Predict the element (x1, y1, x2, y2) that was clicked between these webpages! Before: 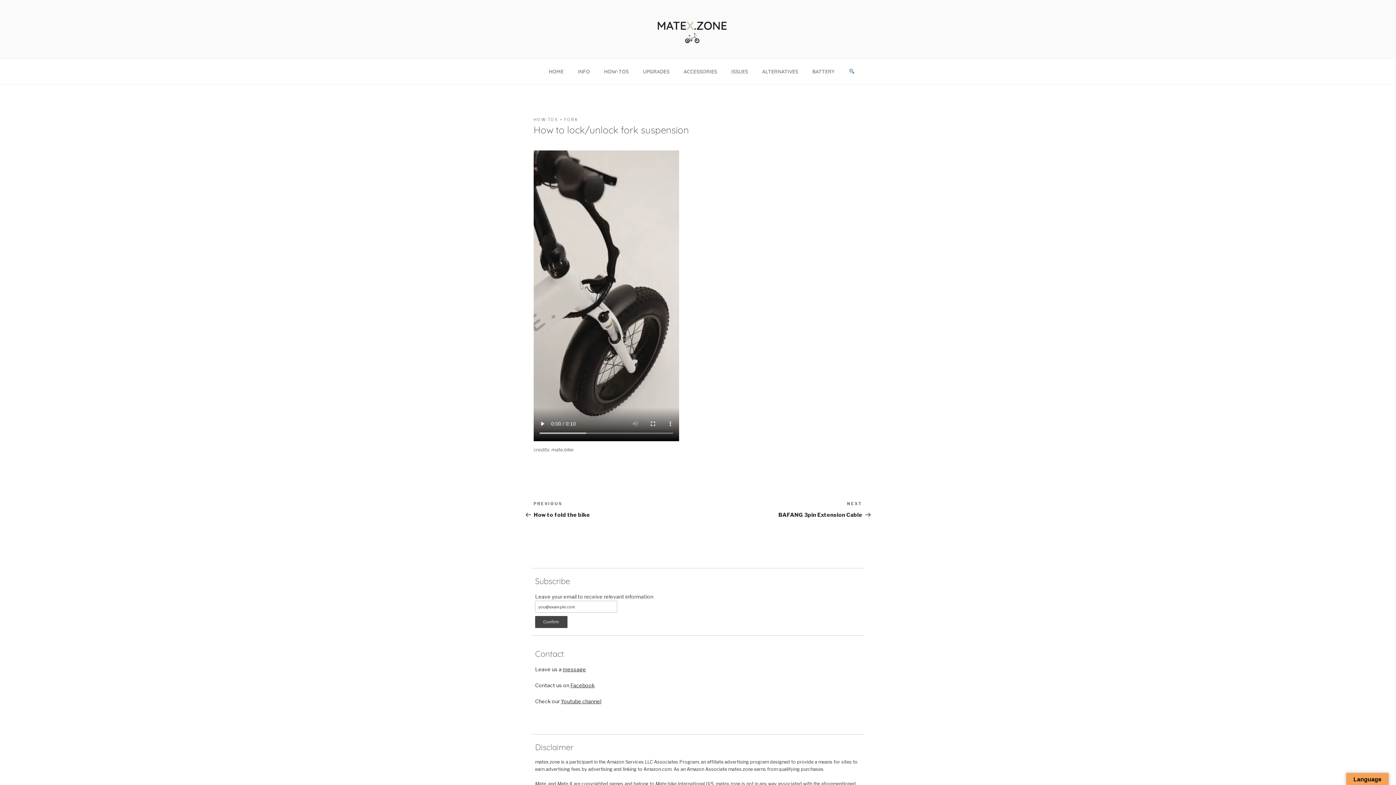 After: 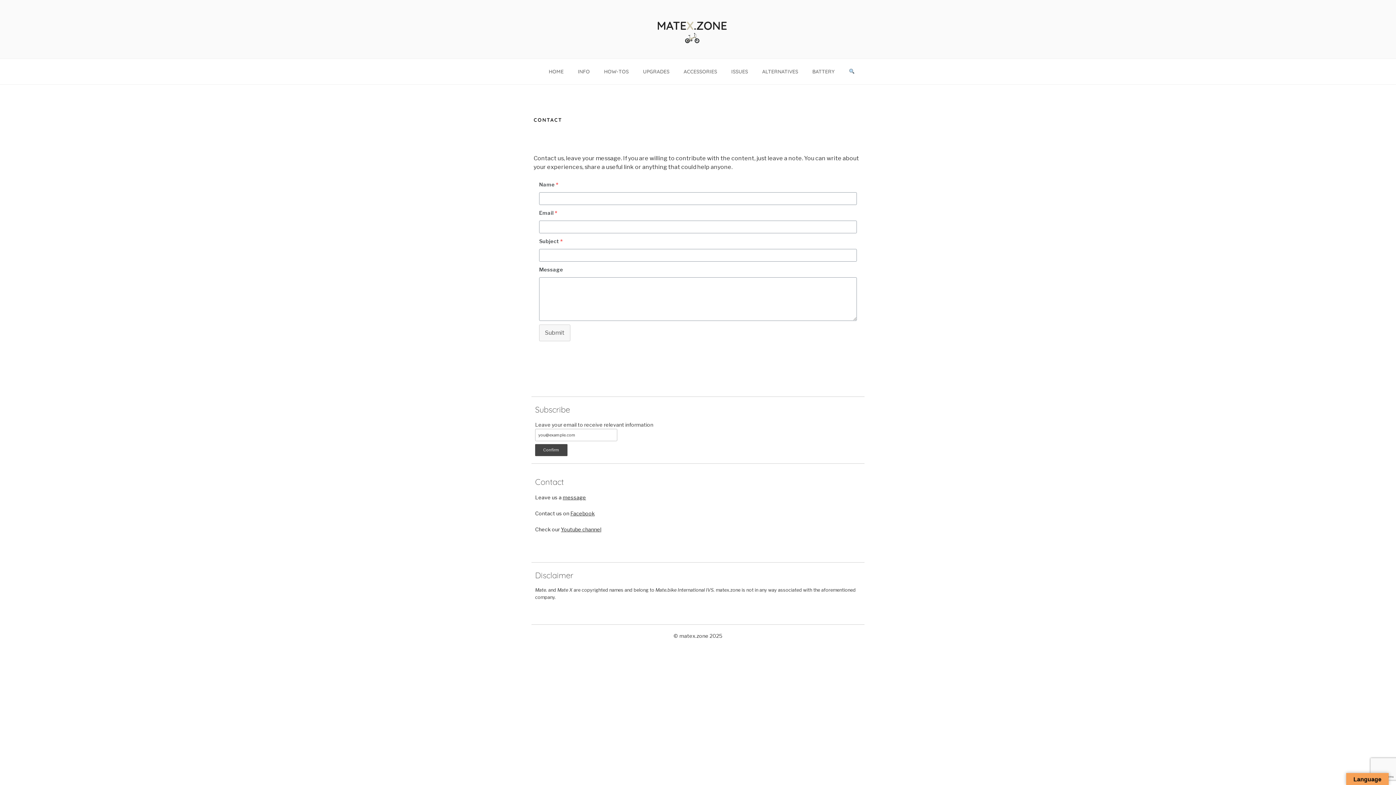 Action: label: Leave us a message bbox: (535, 666, 586, 672)